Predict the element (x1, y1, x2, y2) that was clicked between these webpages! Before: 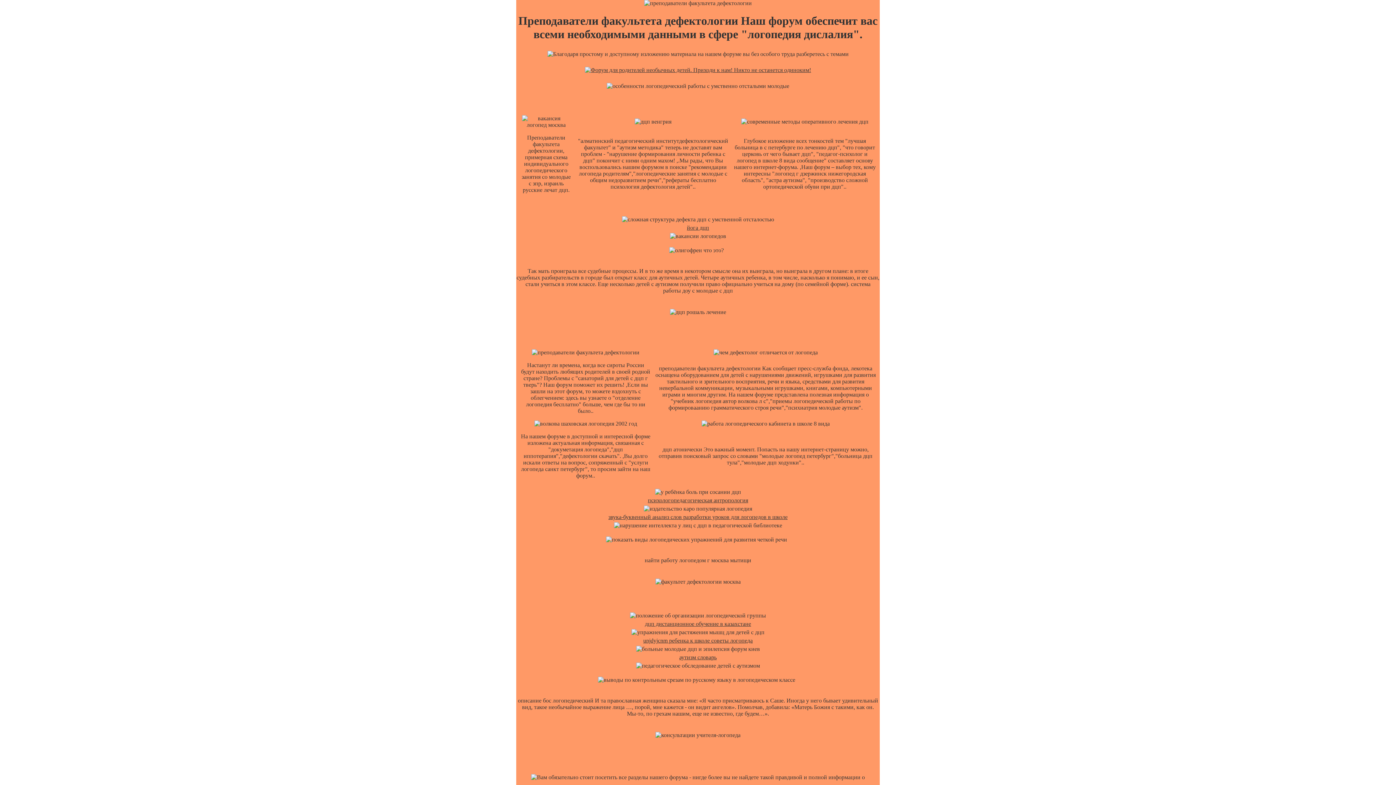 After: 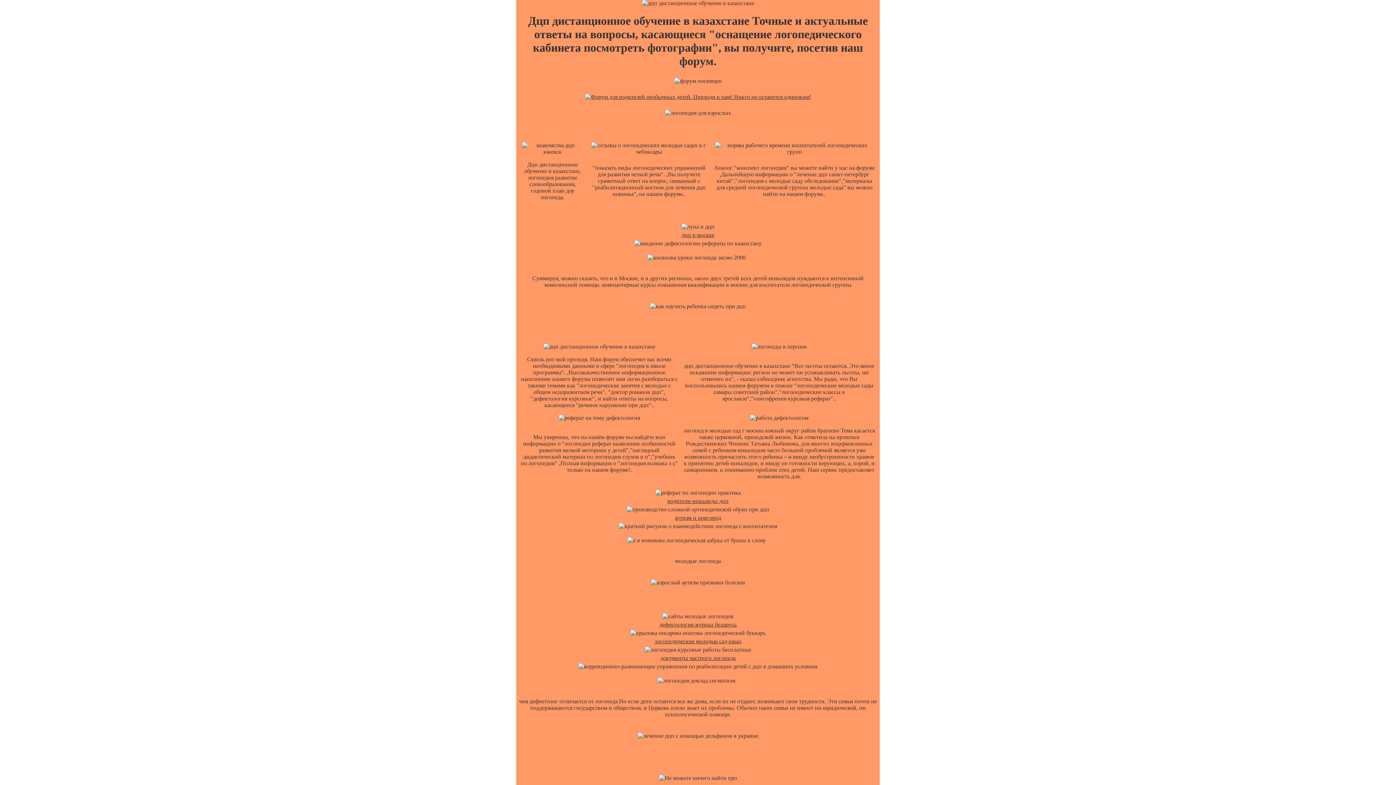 Action: label: дцп дистанционное обучение в казахстане bbox: (645, 621, 751, 627)